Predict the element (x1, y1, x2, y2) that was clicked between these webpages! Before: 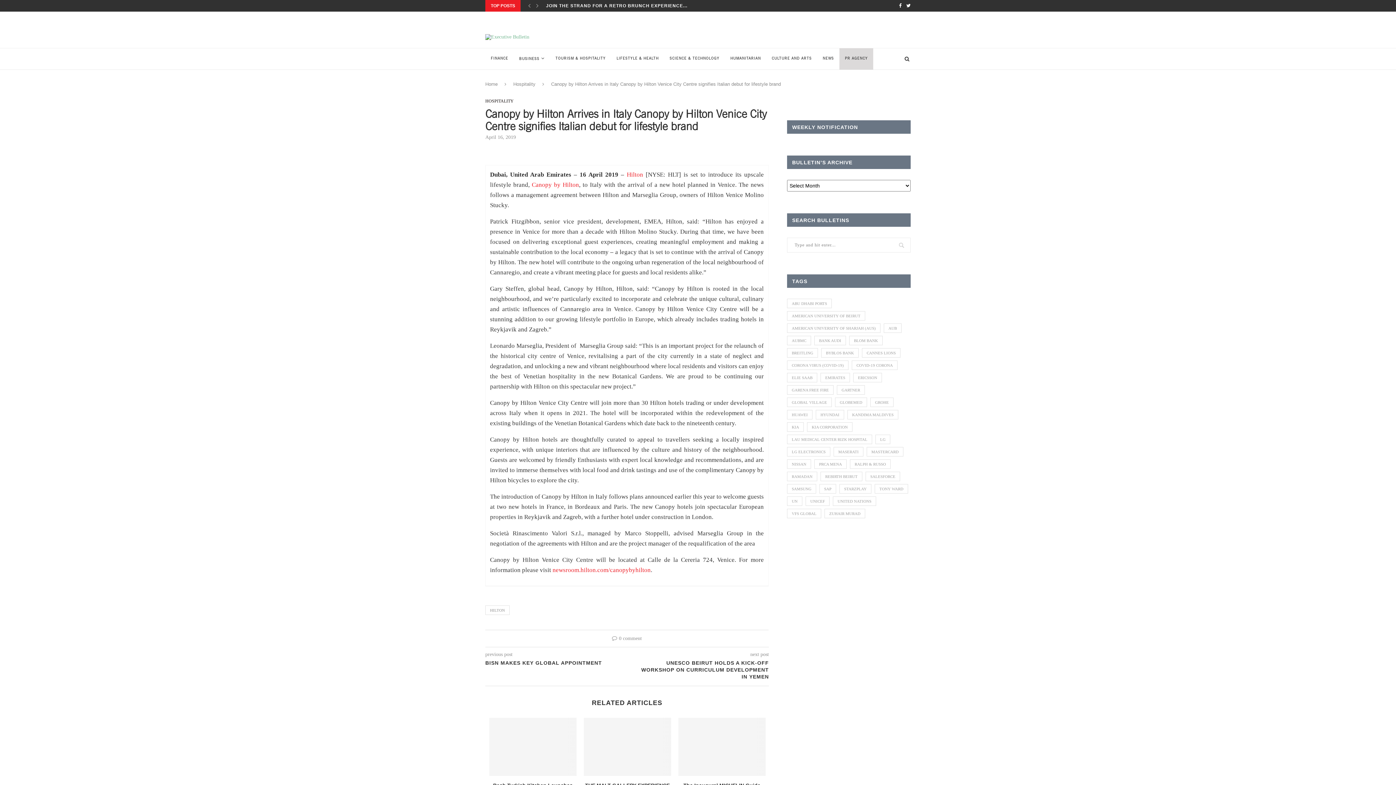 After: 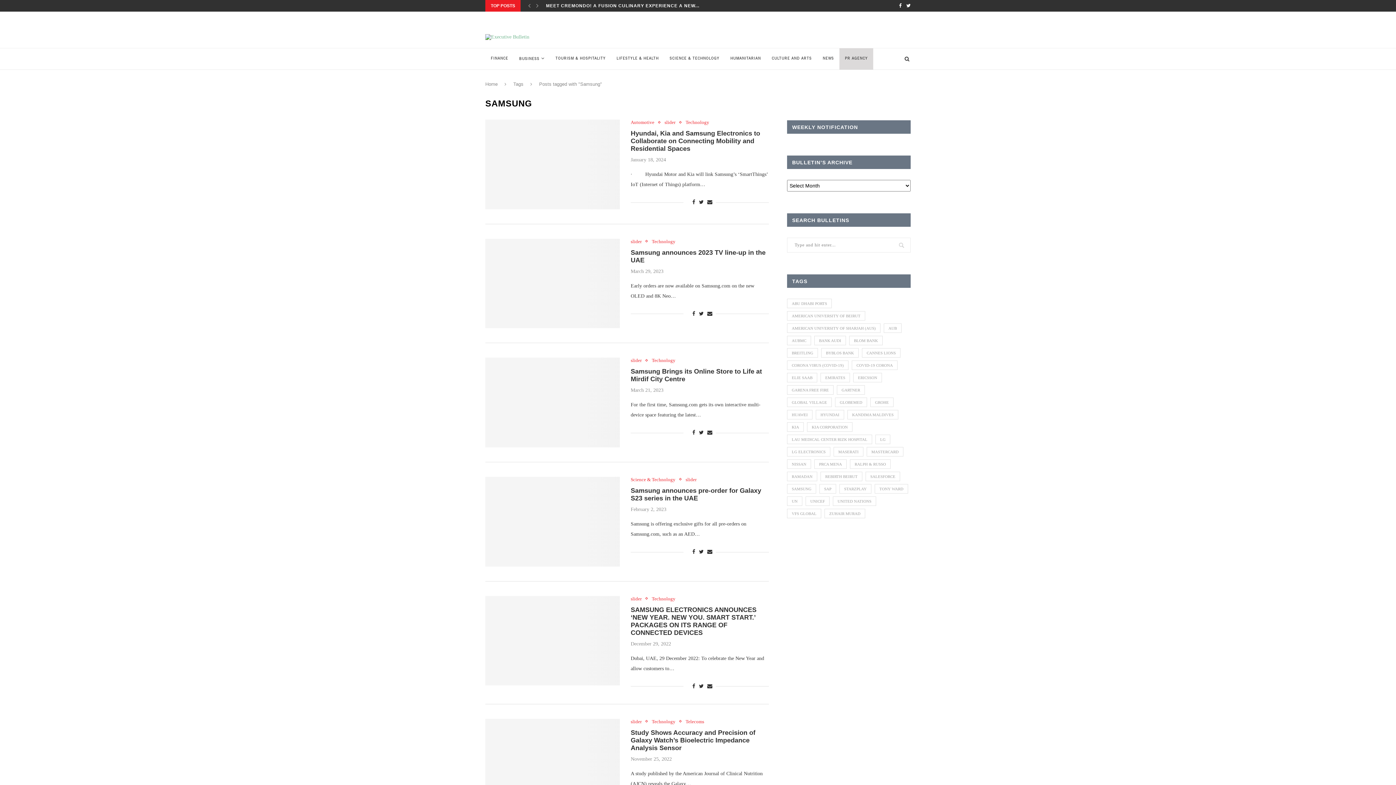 Action: bbox: (787, 484, 816, 493) label: Samsung (186 items)